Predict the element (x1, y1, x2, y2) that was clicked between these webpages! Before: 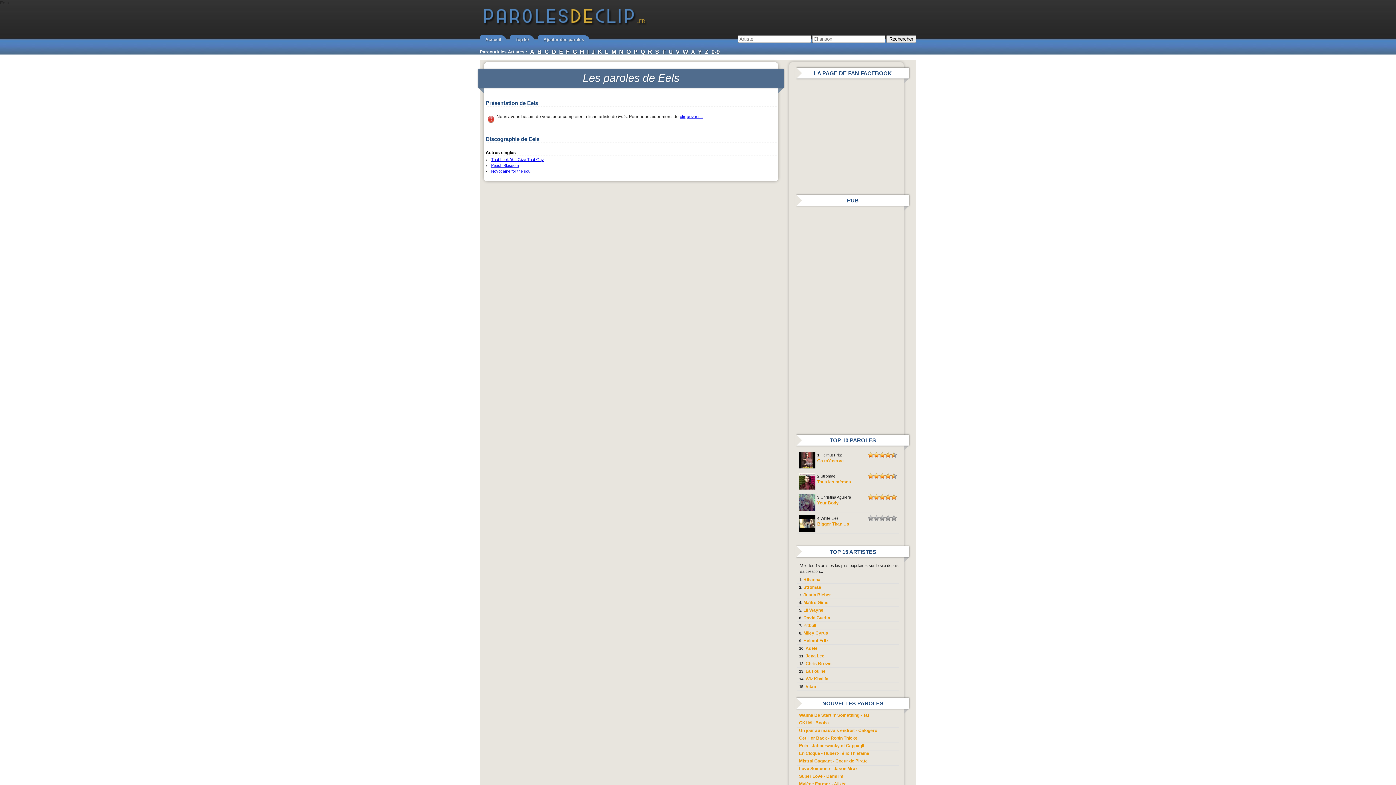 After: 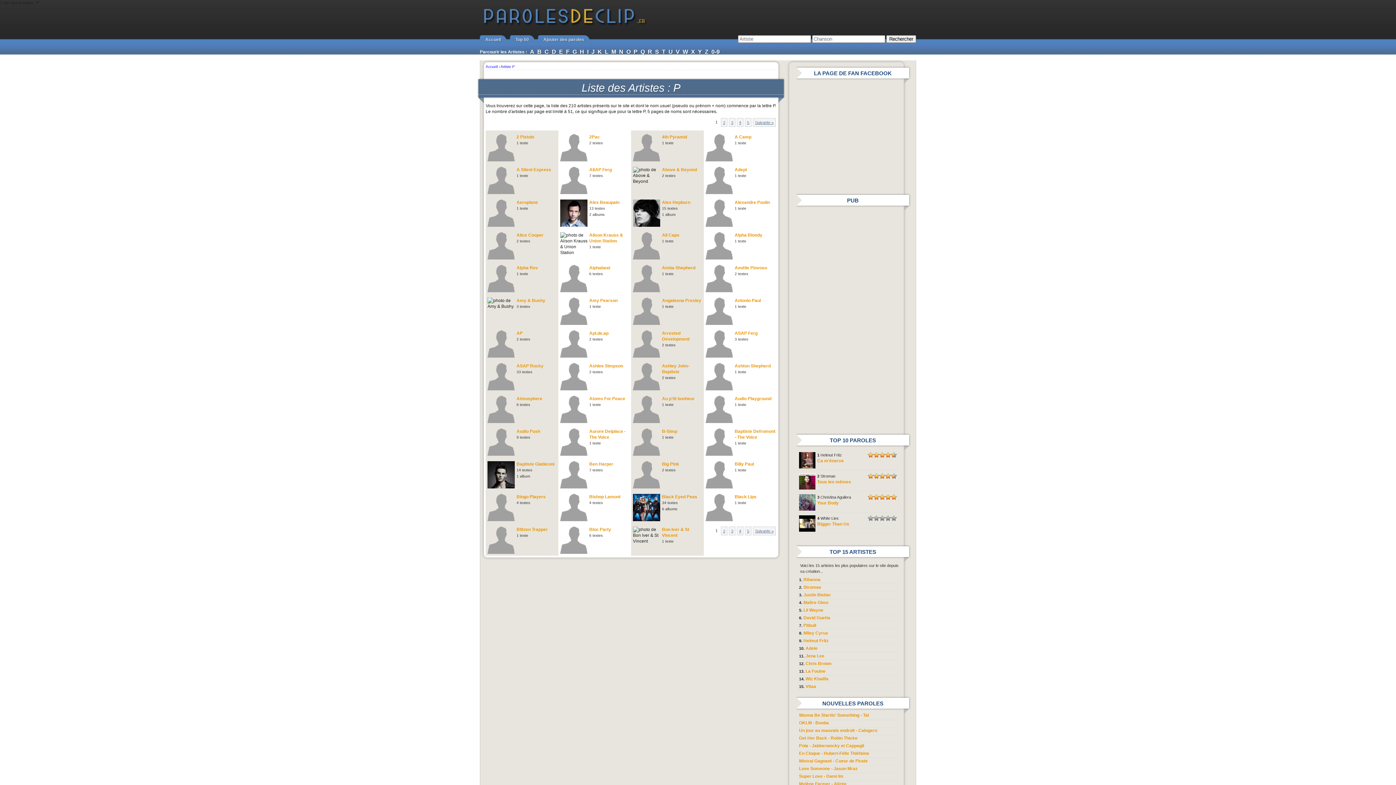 Action: label: P bbox: (633, 48, 637, 54)